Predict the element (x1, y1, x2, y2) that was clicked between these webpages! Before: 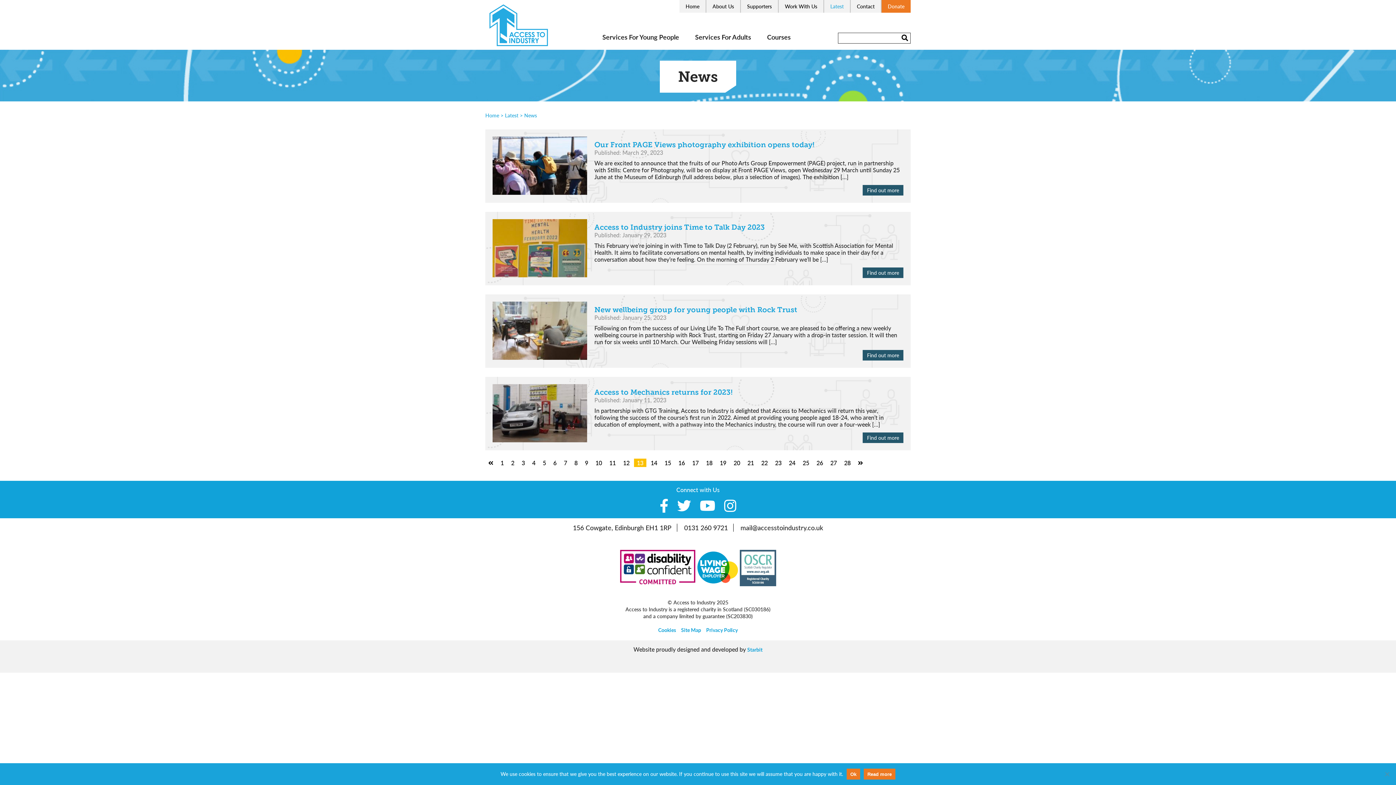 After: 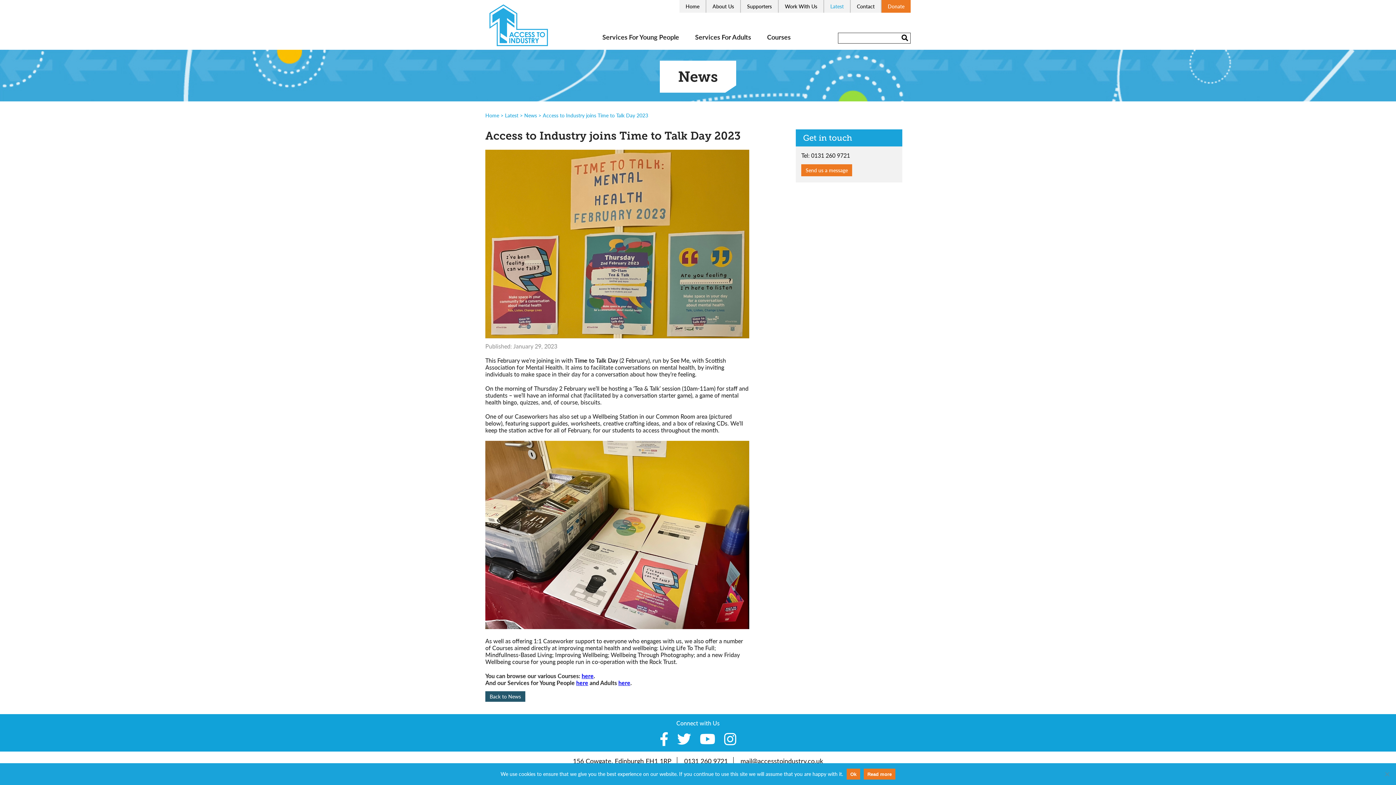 Action: bbox: (862, 267, 903, 278) label: Find out more